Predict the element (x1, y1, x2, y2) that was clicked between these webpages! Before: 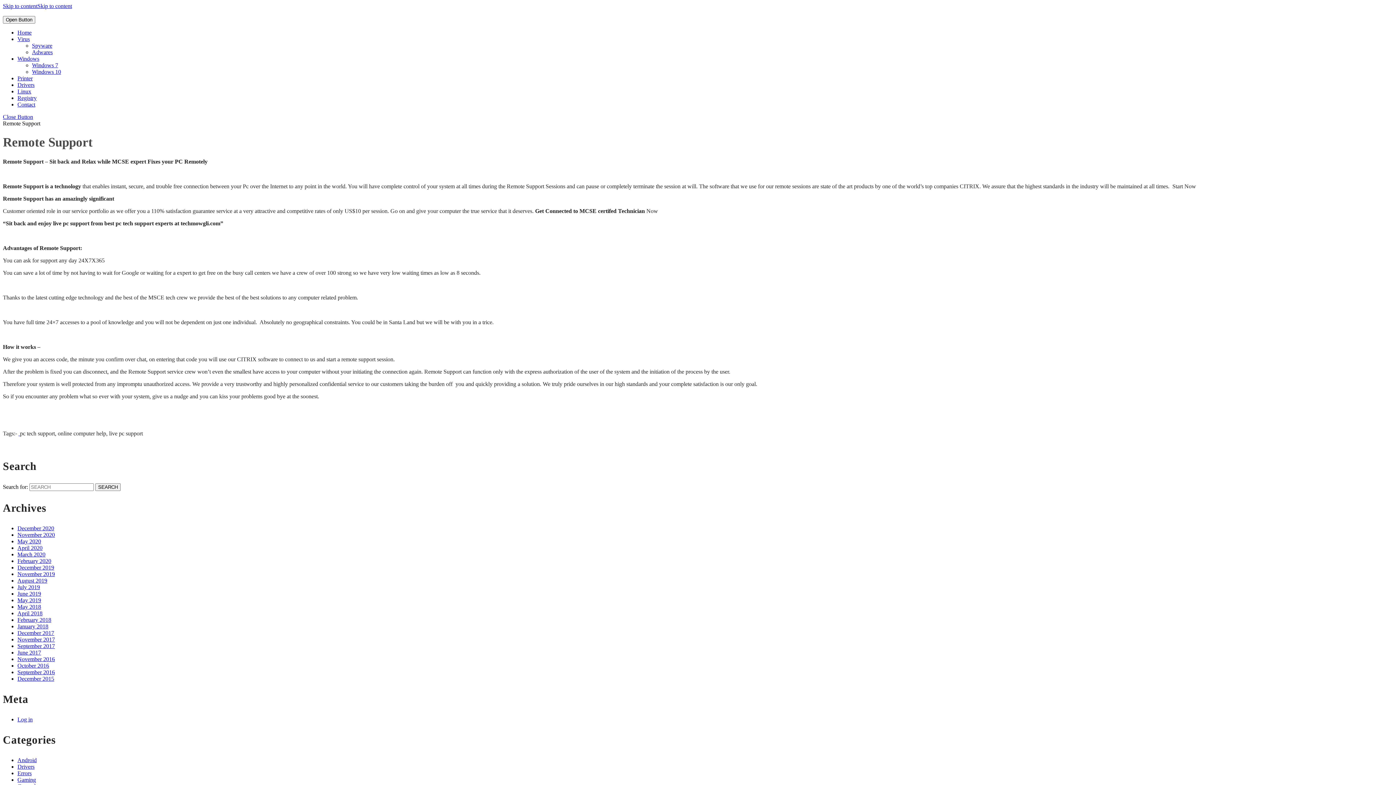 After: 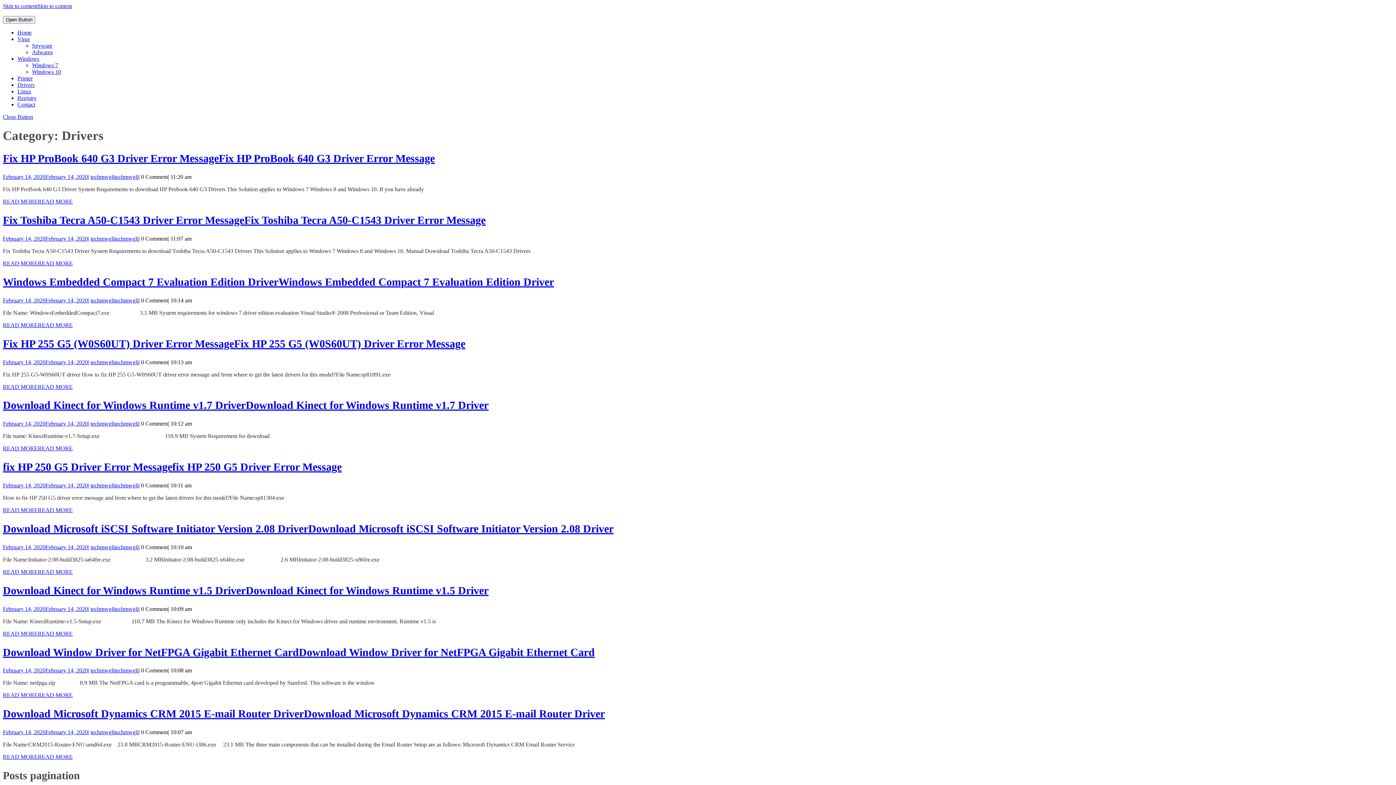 Action: label: Drivers bbox: (17, 81, 34, 88)